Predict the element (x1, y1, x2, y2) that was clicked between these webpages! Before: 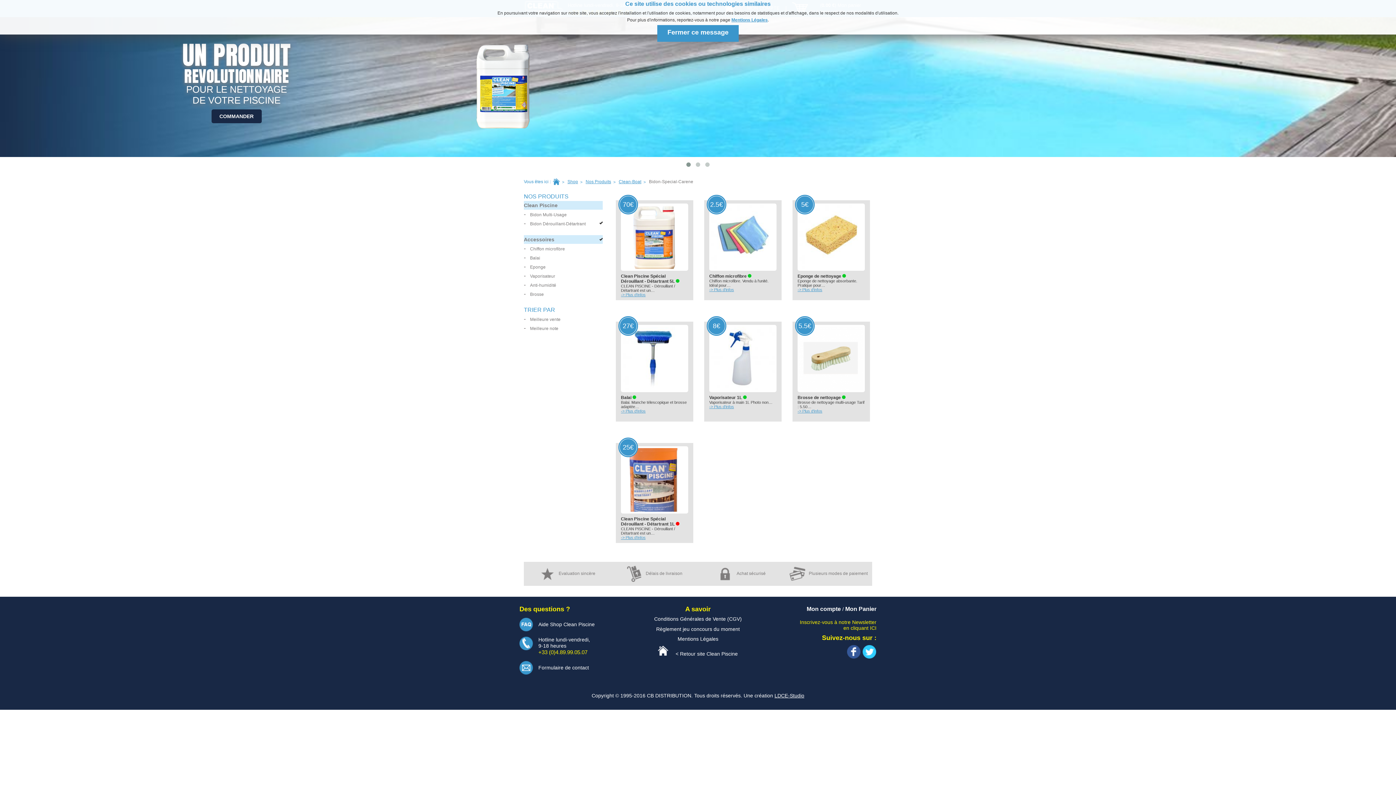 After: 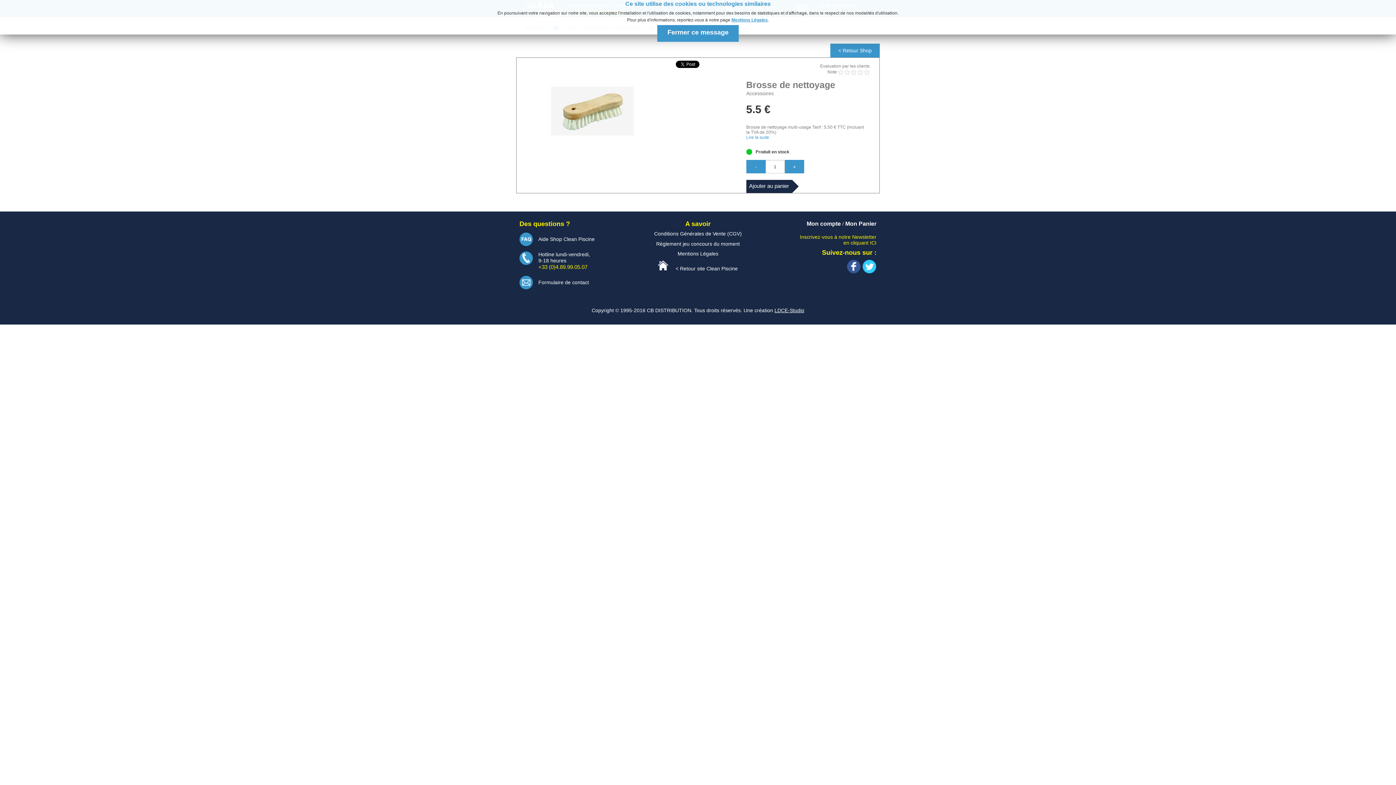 Action: label: -> Plus d'infos bbox: (797, 409, 865, 413)